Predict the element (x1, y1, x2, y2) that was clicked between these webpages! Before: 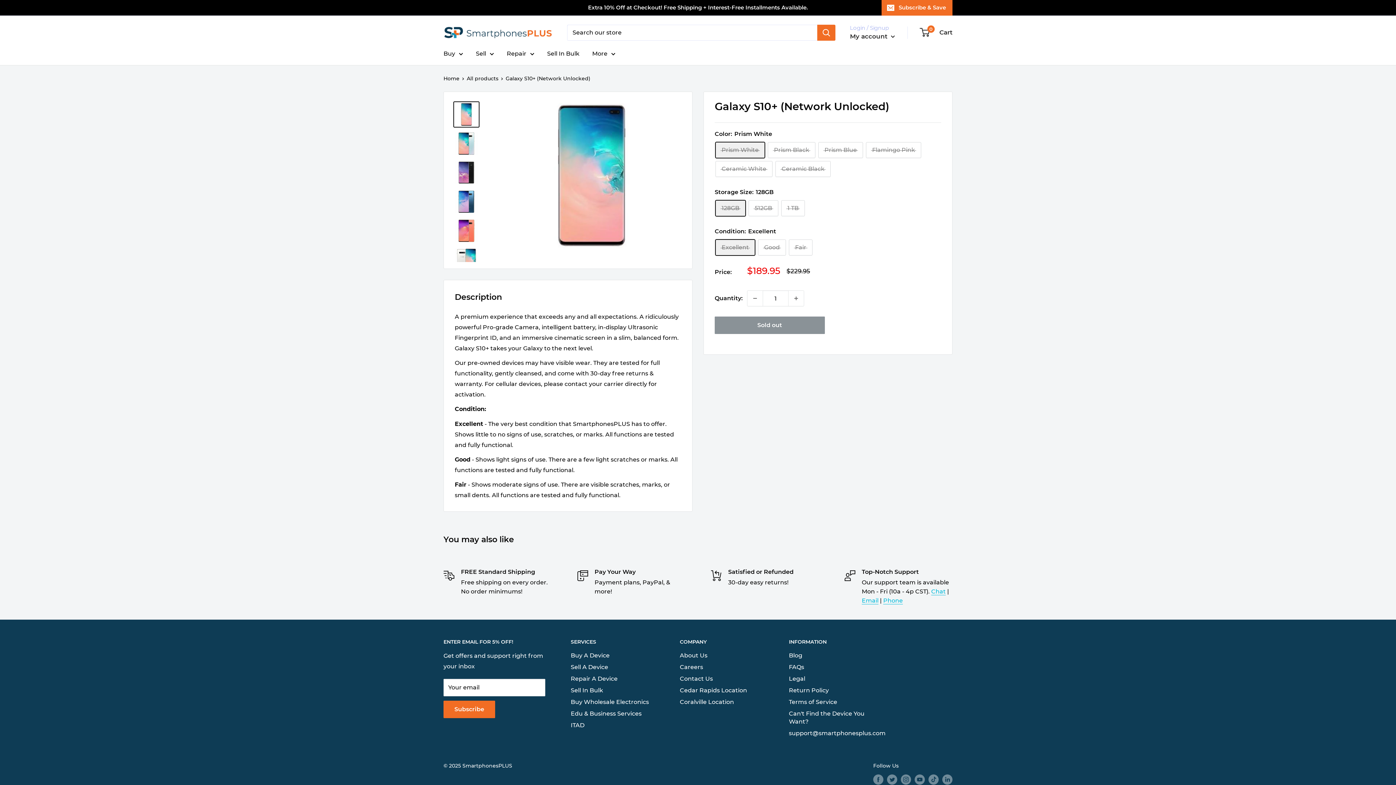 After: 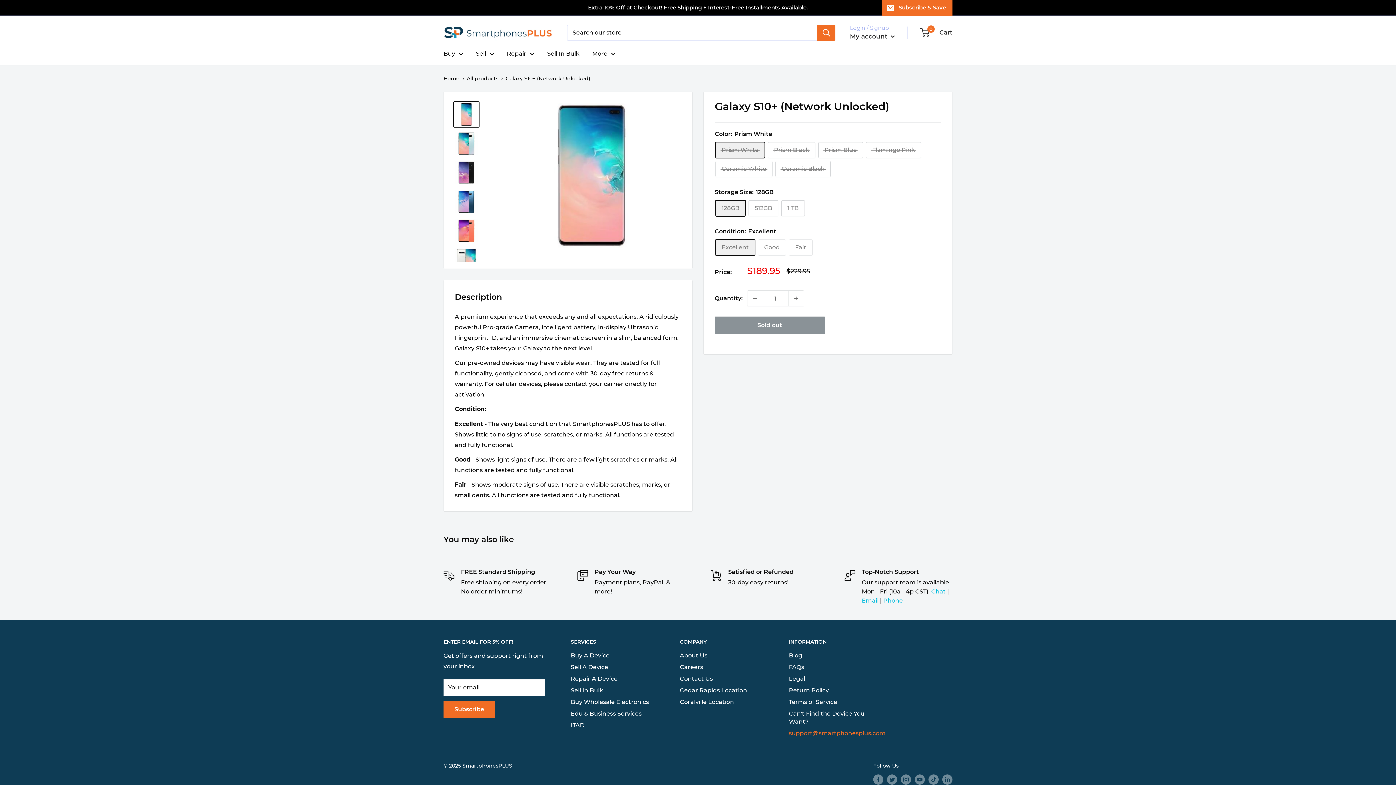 Action: label: support@smartphonesplus.com bbox: (789, 727, 872, 739)